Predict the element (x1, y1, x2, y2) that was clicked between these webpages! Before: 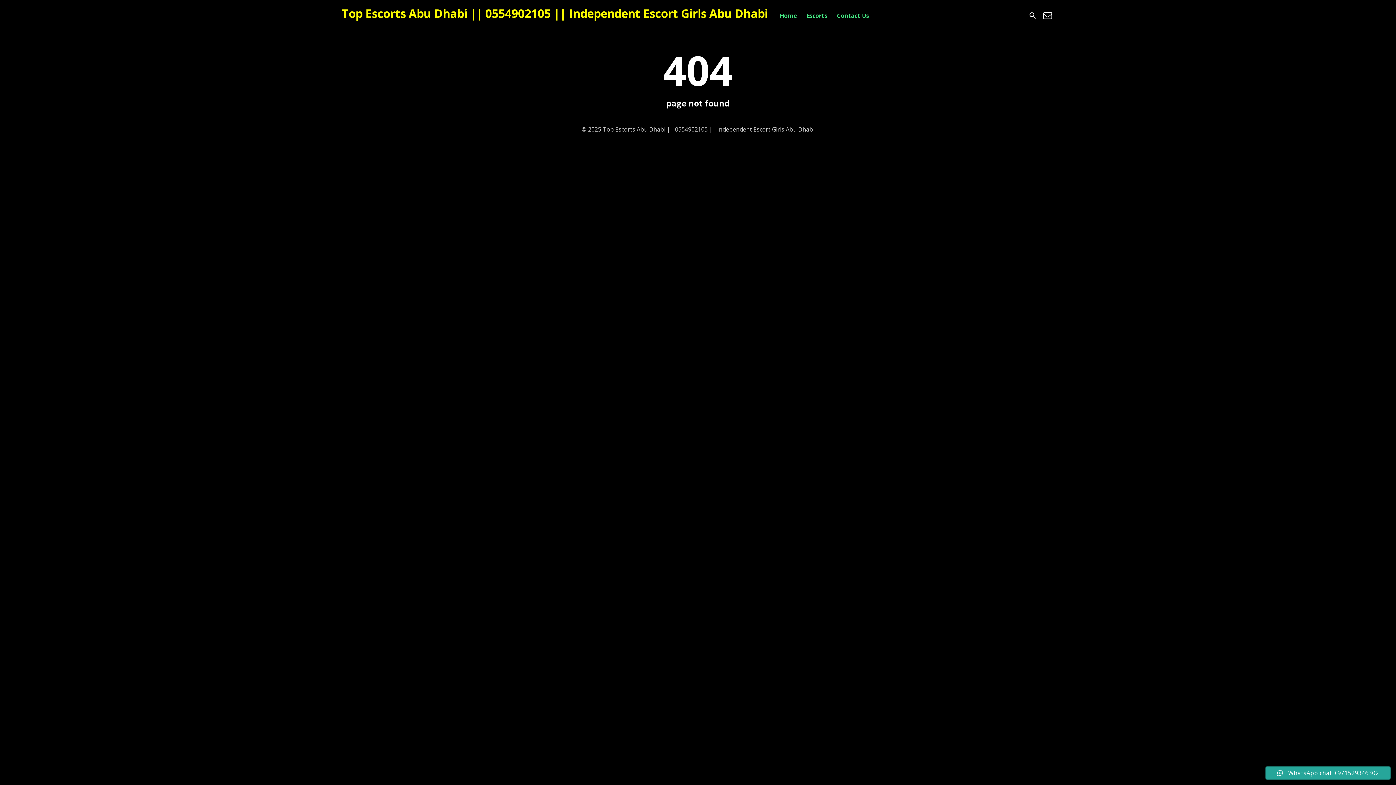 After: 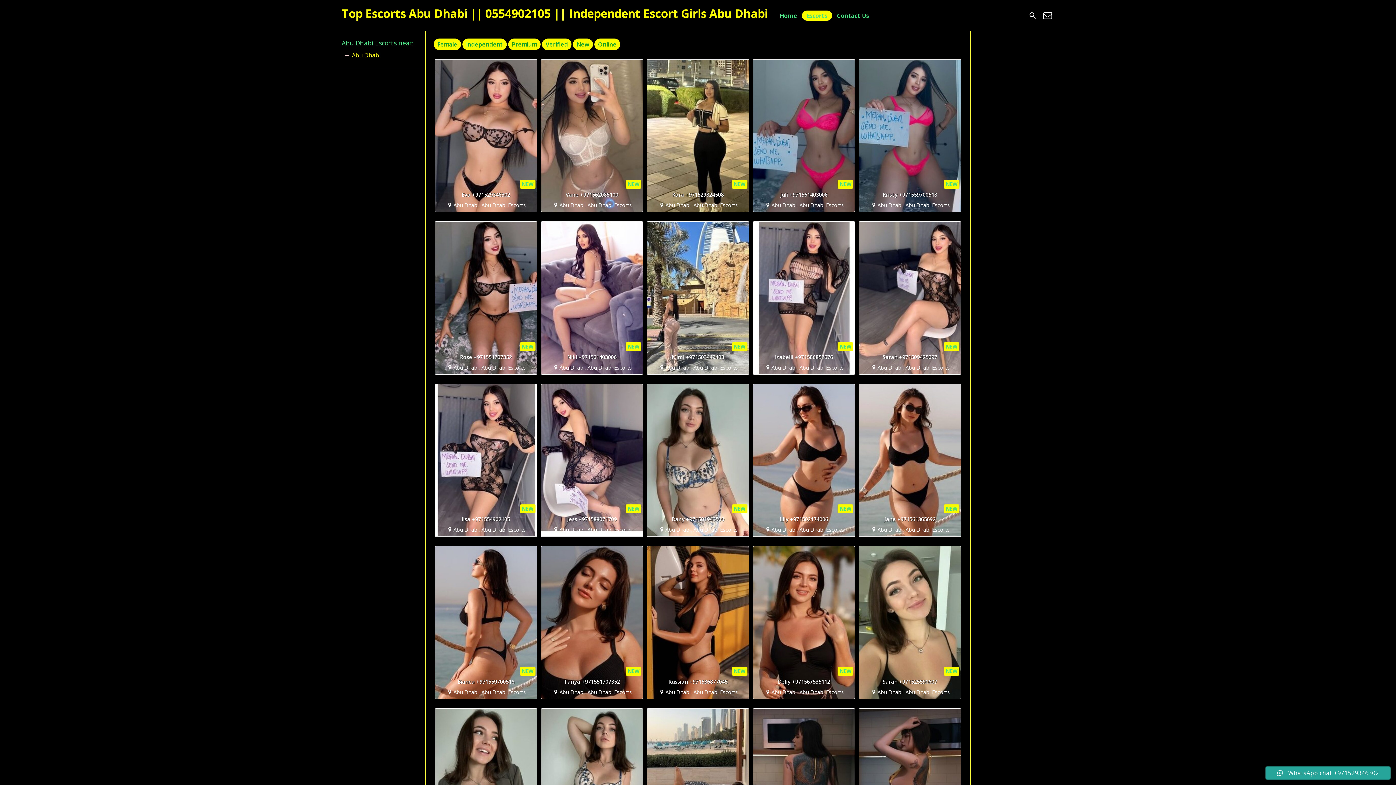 Action: bbox: (341, 5, 768, 21) label: Top Escorts Abu Dhabi || 0554902105 || Independent Escort Girls Abu Dhabi